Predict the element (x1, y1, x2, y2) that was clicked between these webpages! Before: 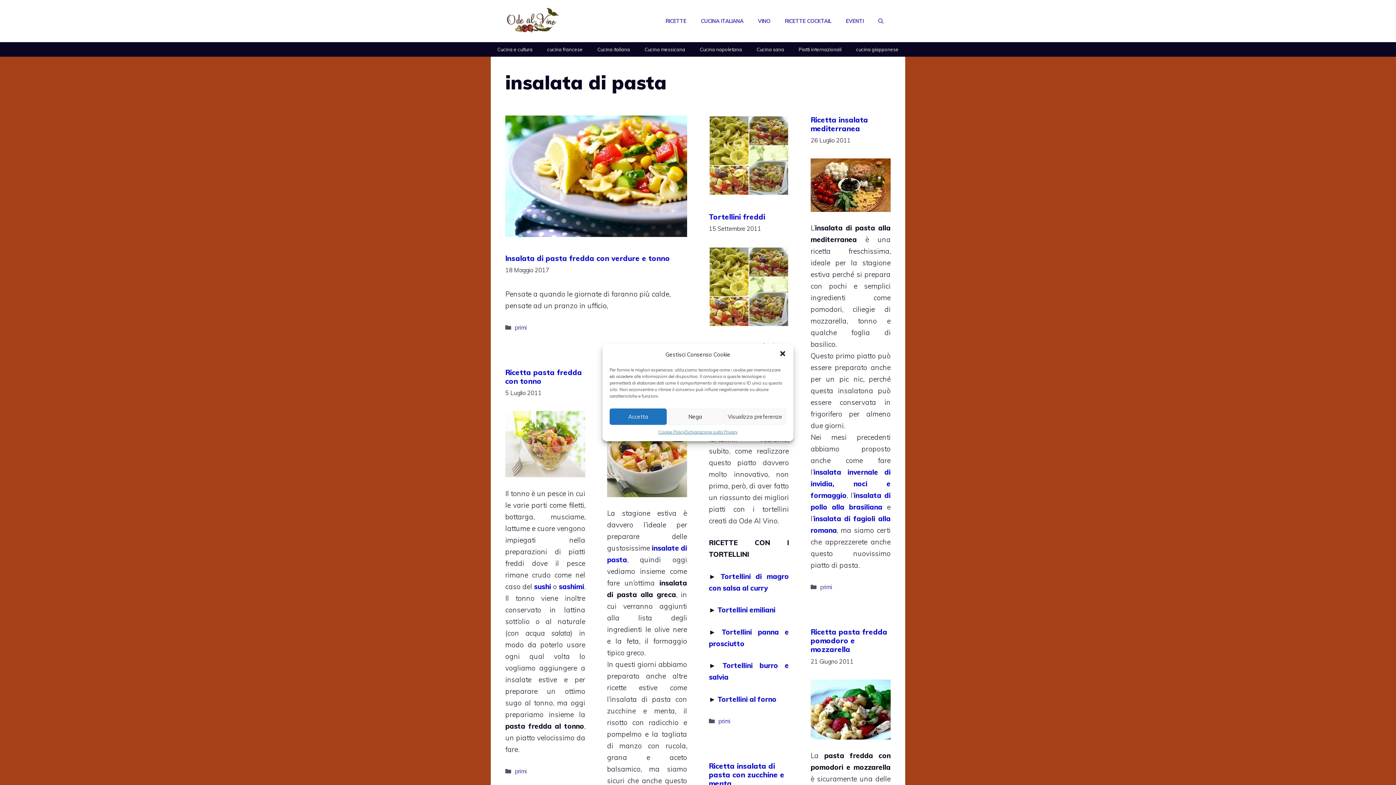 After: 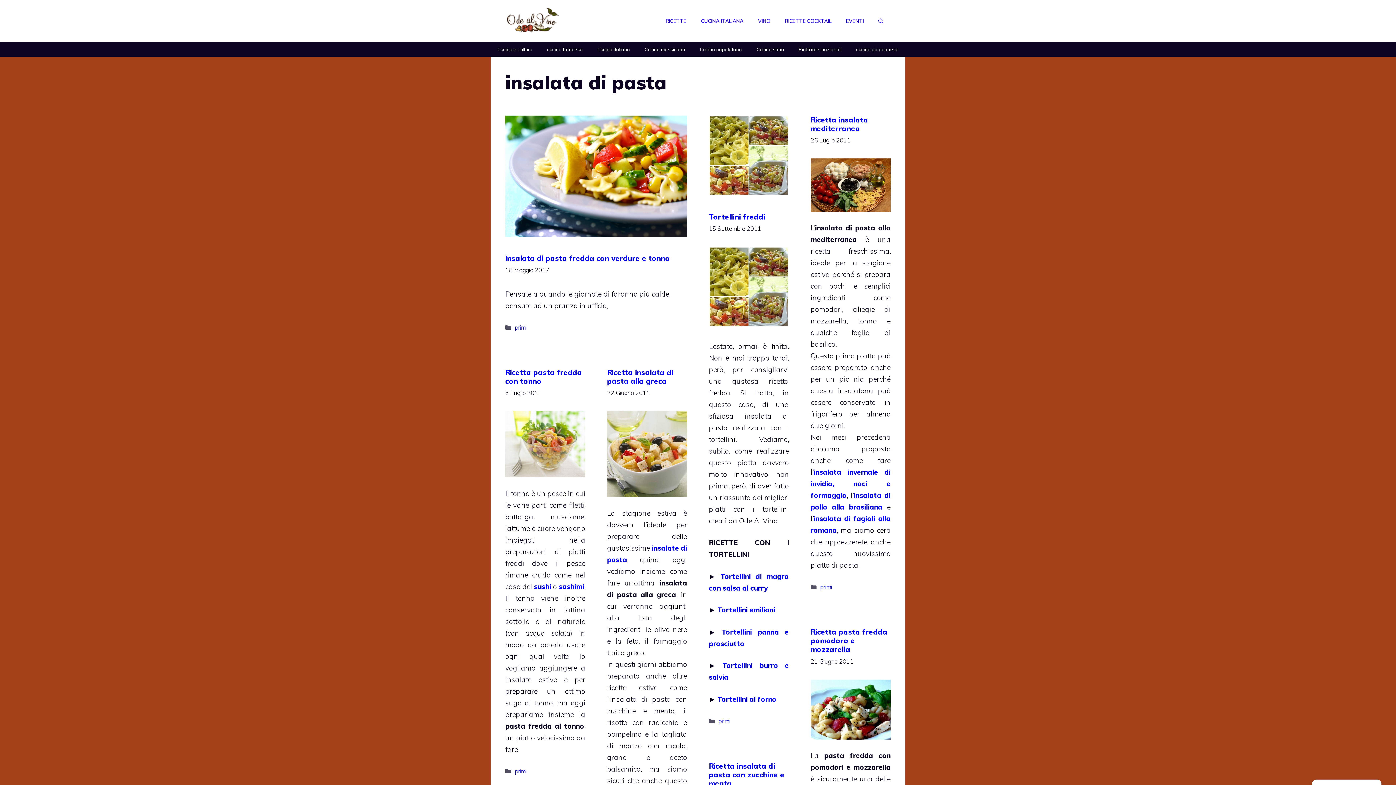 Action: bbox: (779, 349, 786, 359)